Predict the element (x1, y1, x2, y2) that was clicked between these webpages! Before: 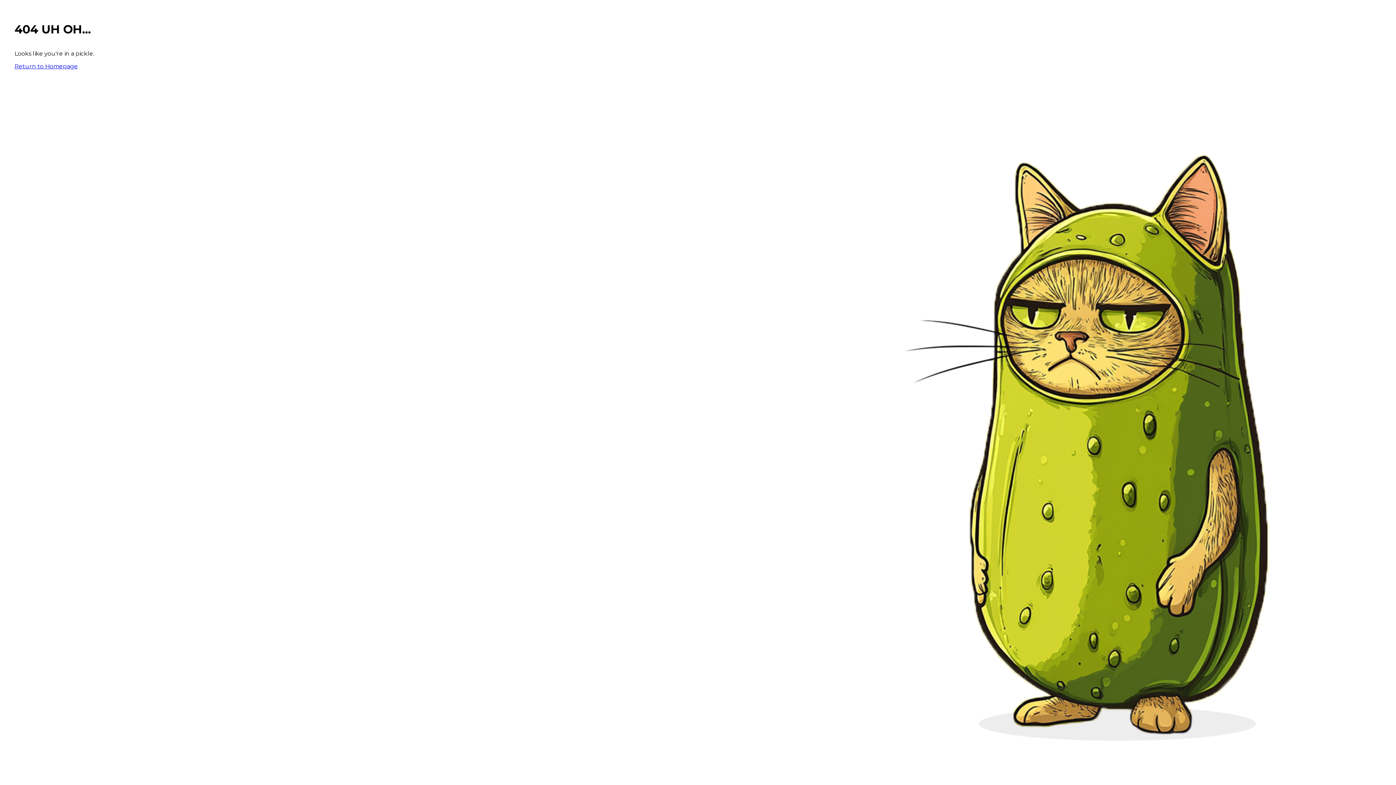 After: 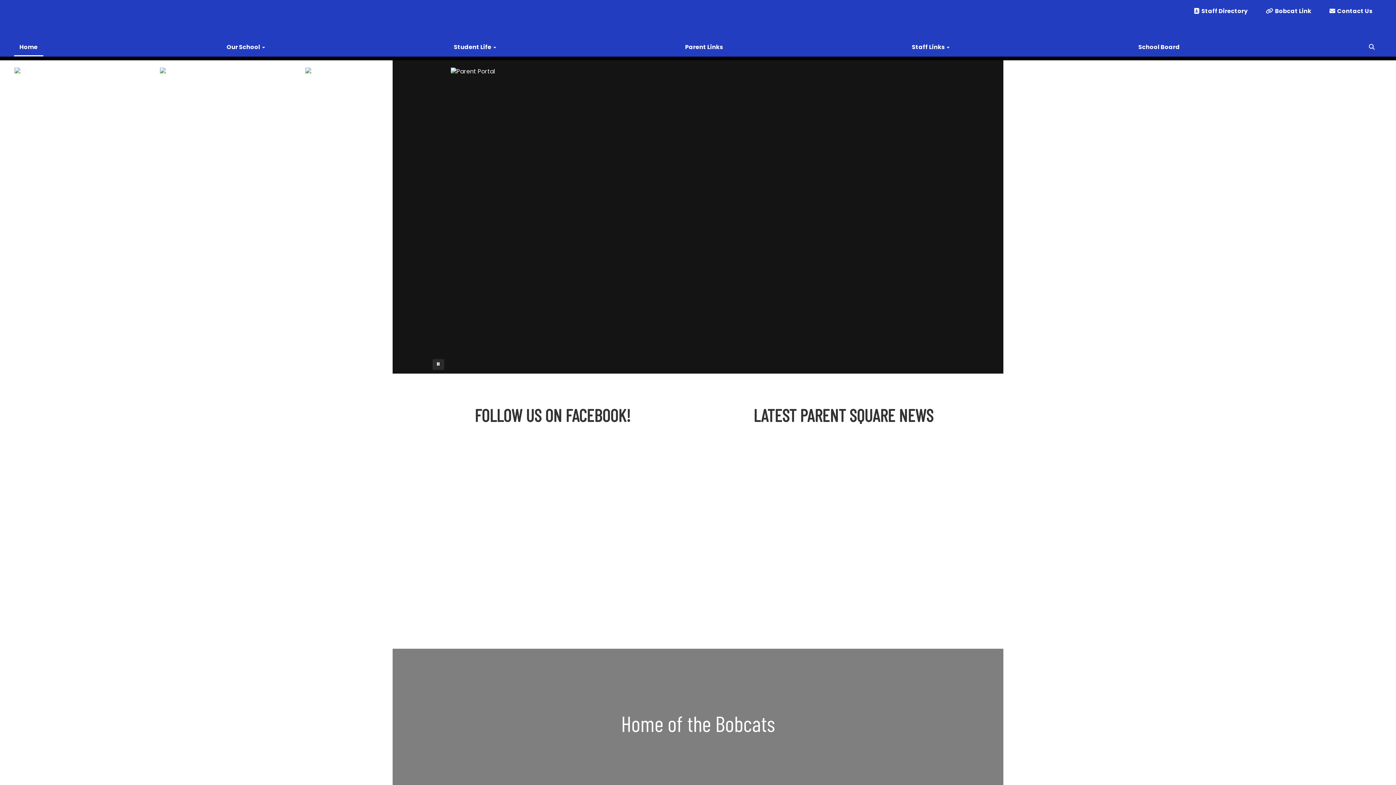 Action: label: Return to Homepage bbox: (14, 62, 77, 69)